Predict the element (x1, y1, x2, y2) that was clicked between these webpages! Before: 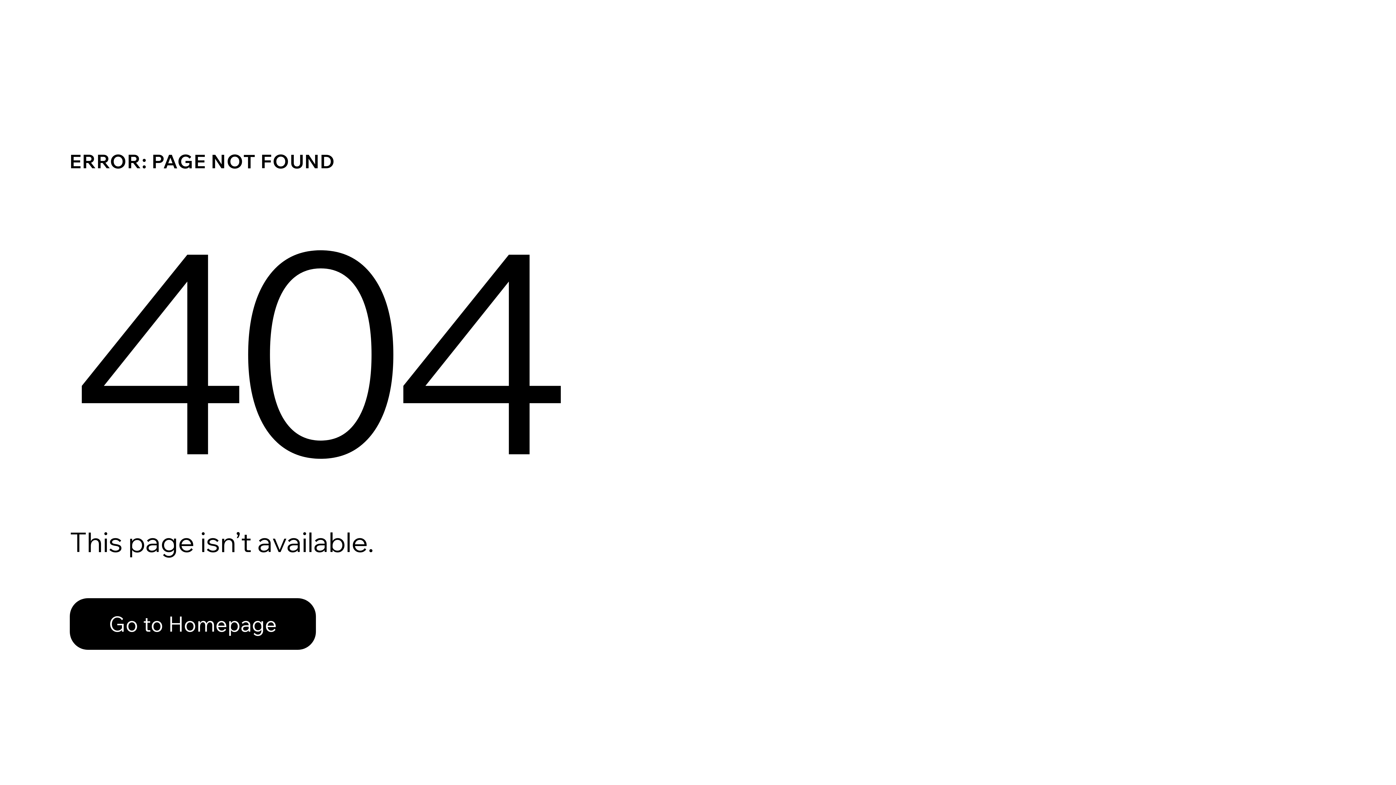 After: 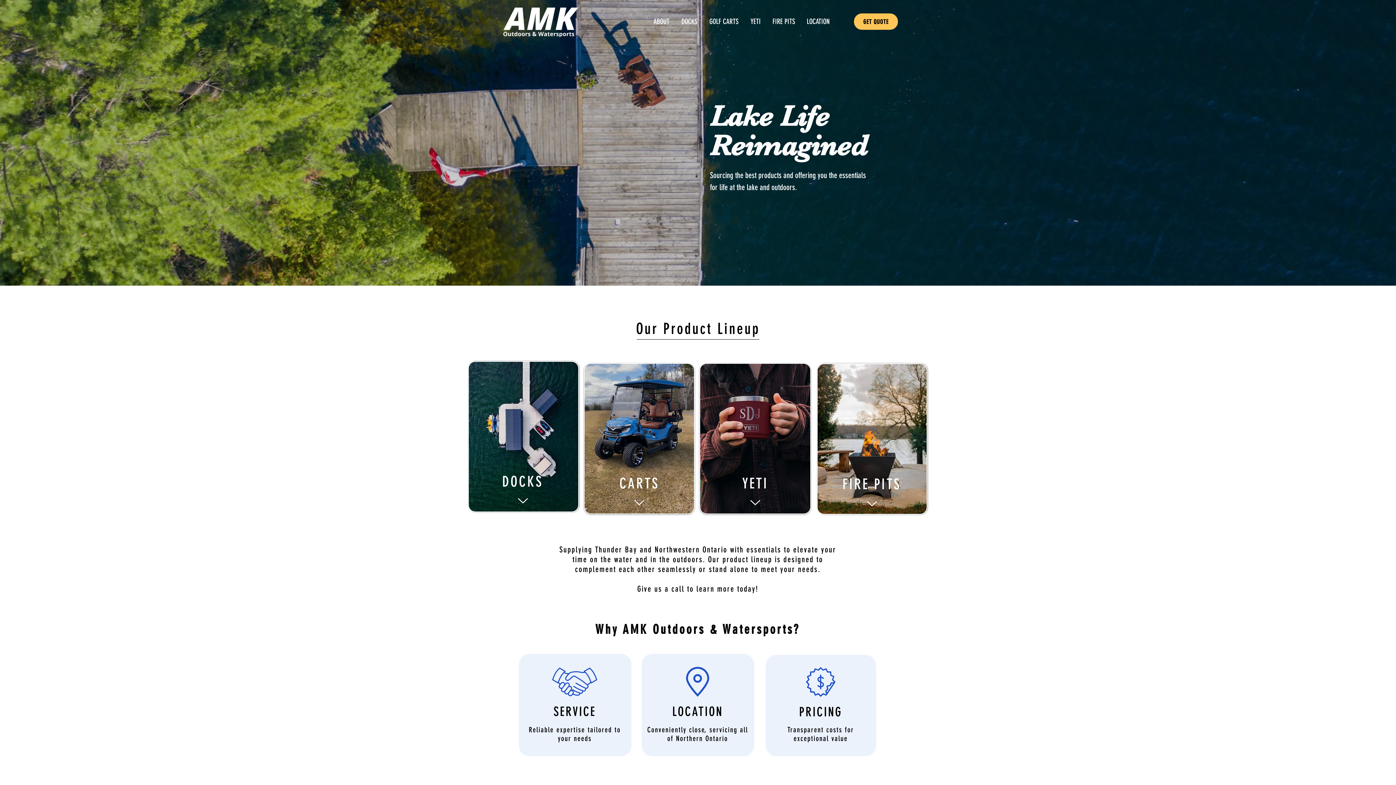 Action: label: Go to Homepage bbox: (69, 598, 316, 650)